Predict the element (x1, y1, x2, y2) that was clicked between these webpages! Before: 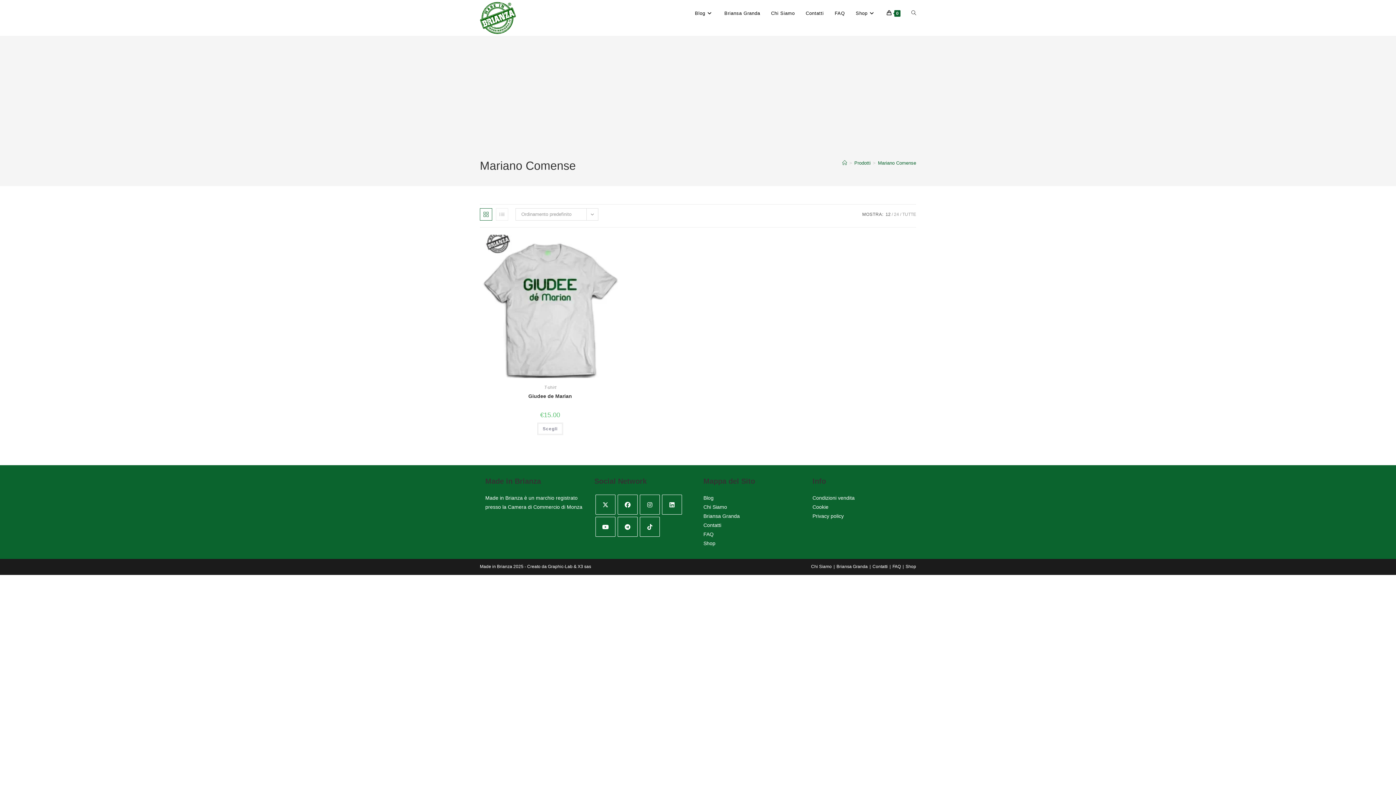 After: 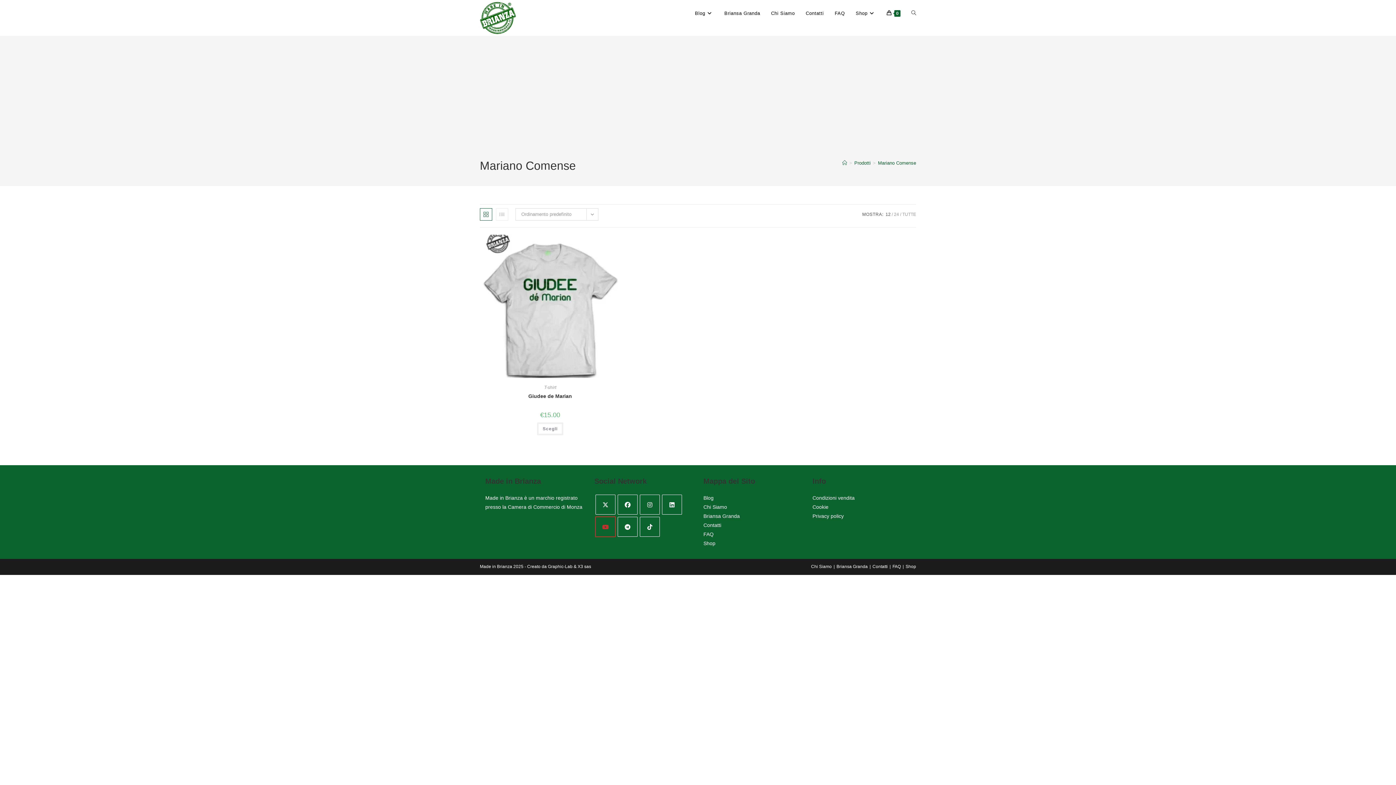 Action: bbox: (595, 516, 615, 536) label: Youtube